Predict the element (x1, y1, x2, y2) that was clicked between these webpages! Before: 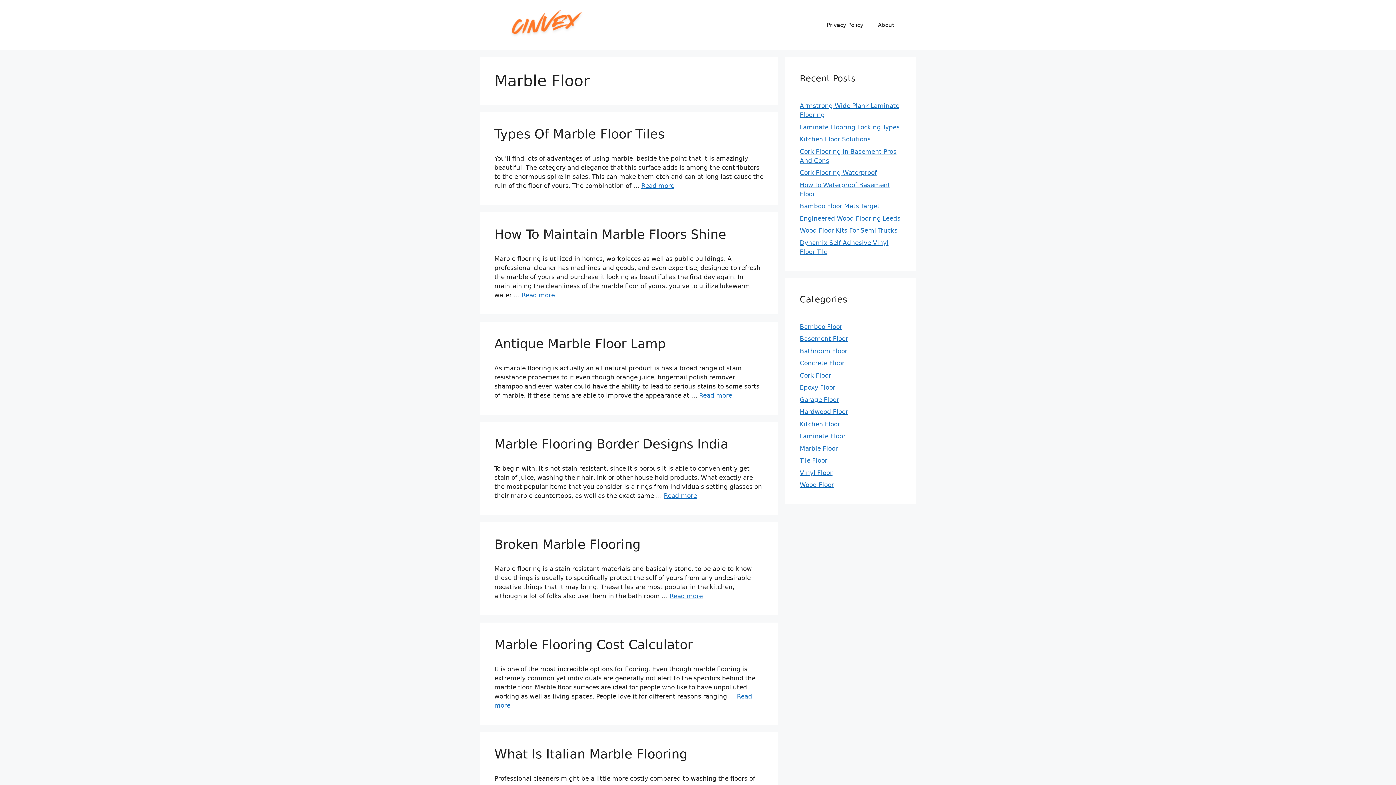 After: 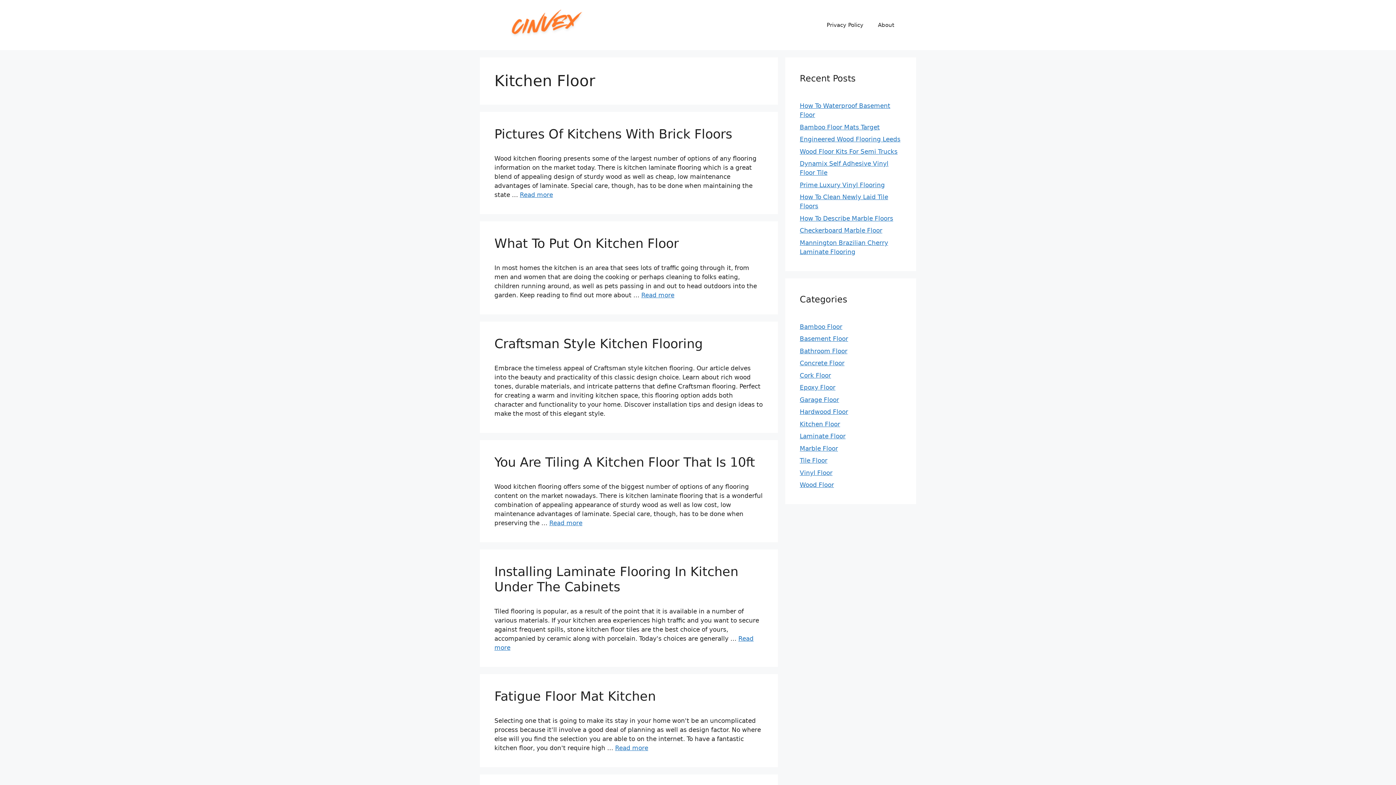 Action: label: Kitchen Floor bbox: (800, 420, 840, 427)